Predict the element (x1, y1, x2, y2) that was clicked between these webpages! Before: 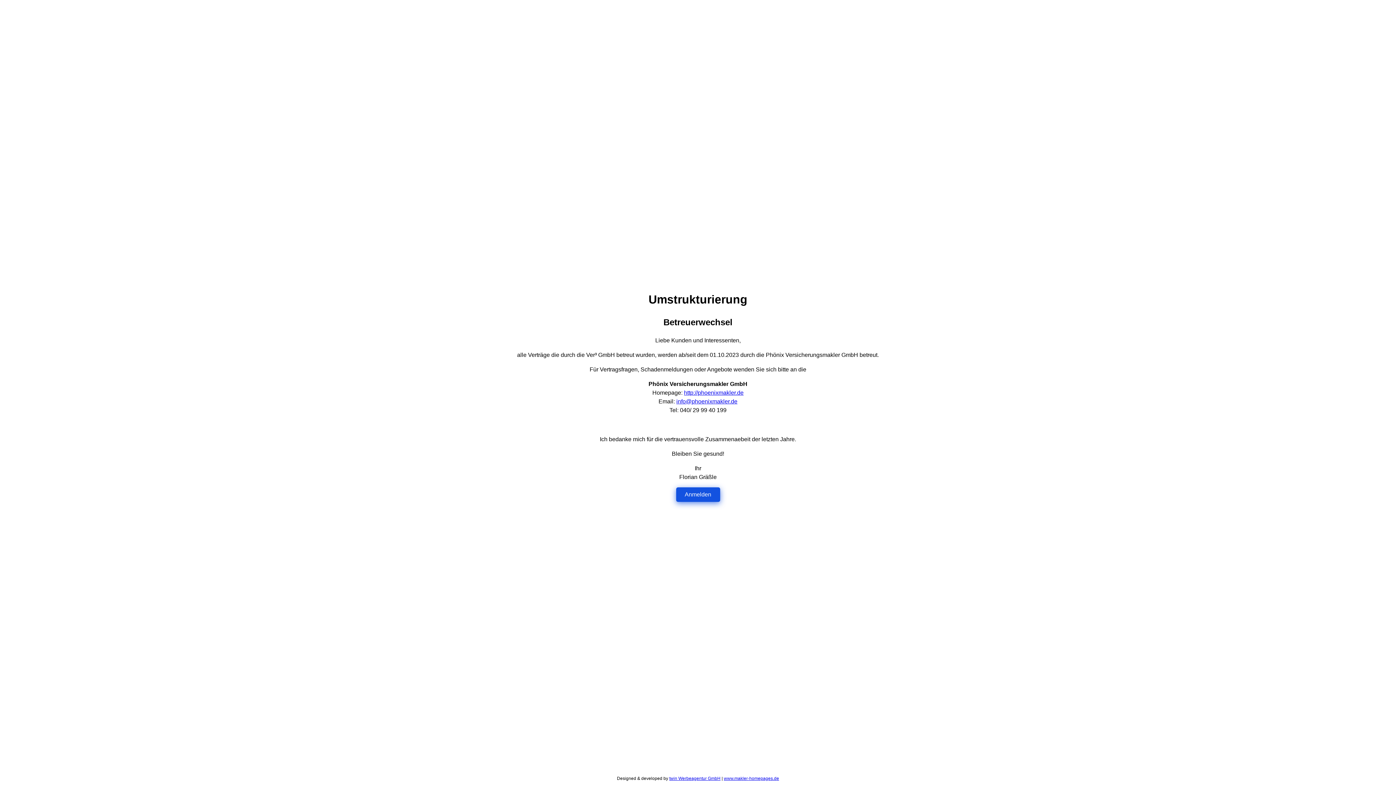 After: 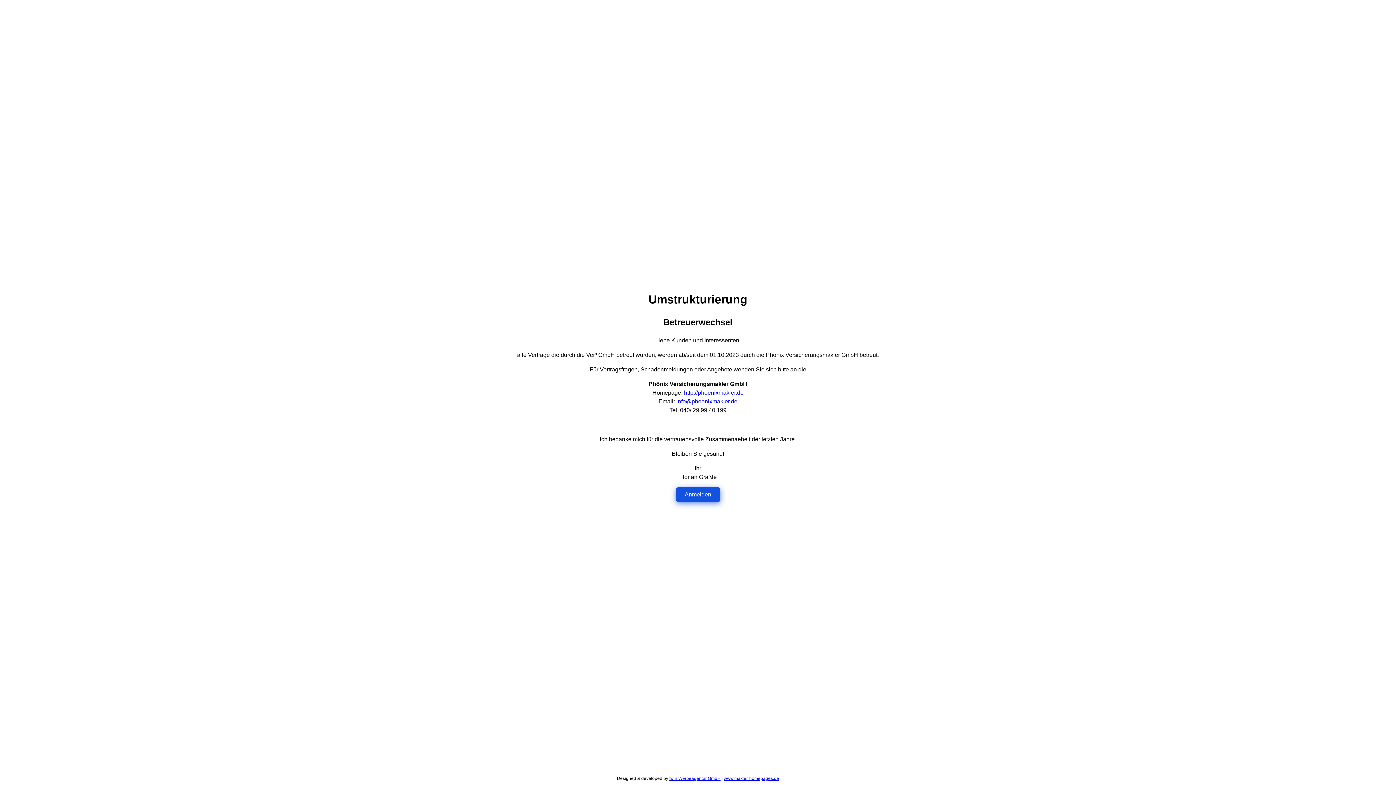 Action: label: twin Werbeagentur GmbH bbox: (669, 776, 720, 781)